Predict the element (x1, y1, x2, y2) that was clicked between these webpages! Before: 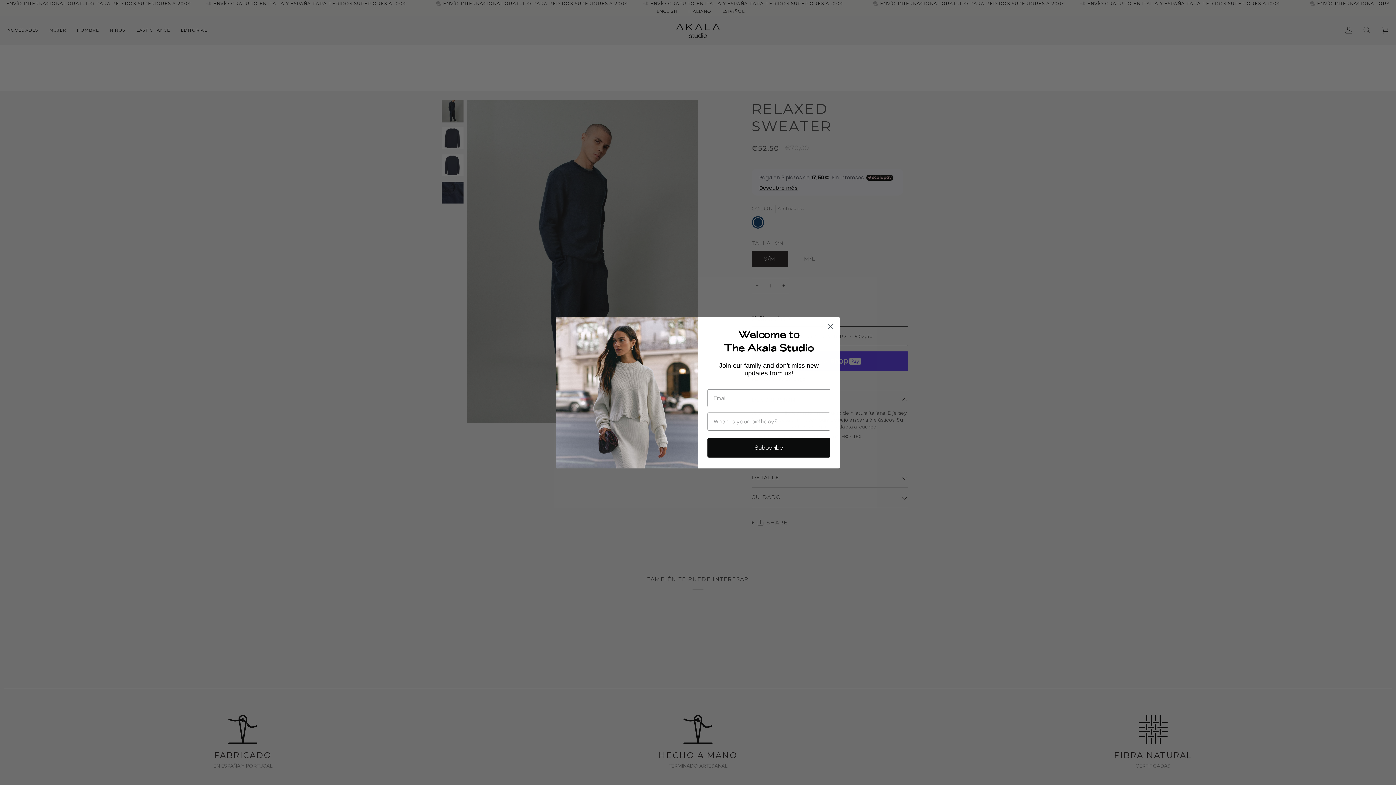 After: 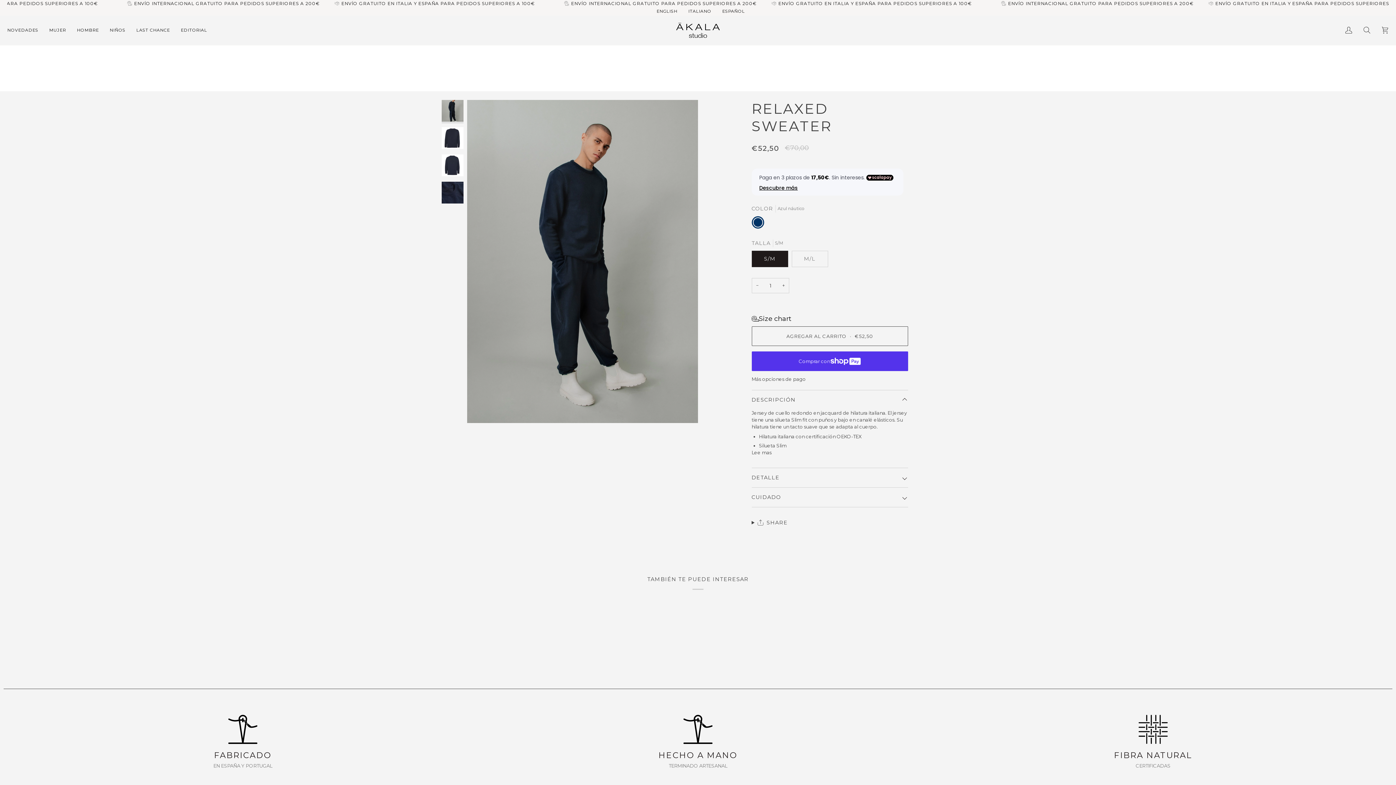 Action: label: Close dialog bbox: (824, 319, 837, 332)